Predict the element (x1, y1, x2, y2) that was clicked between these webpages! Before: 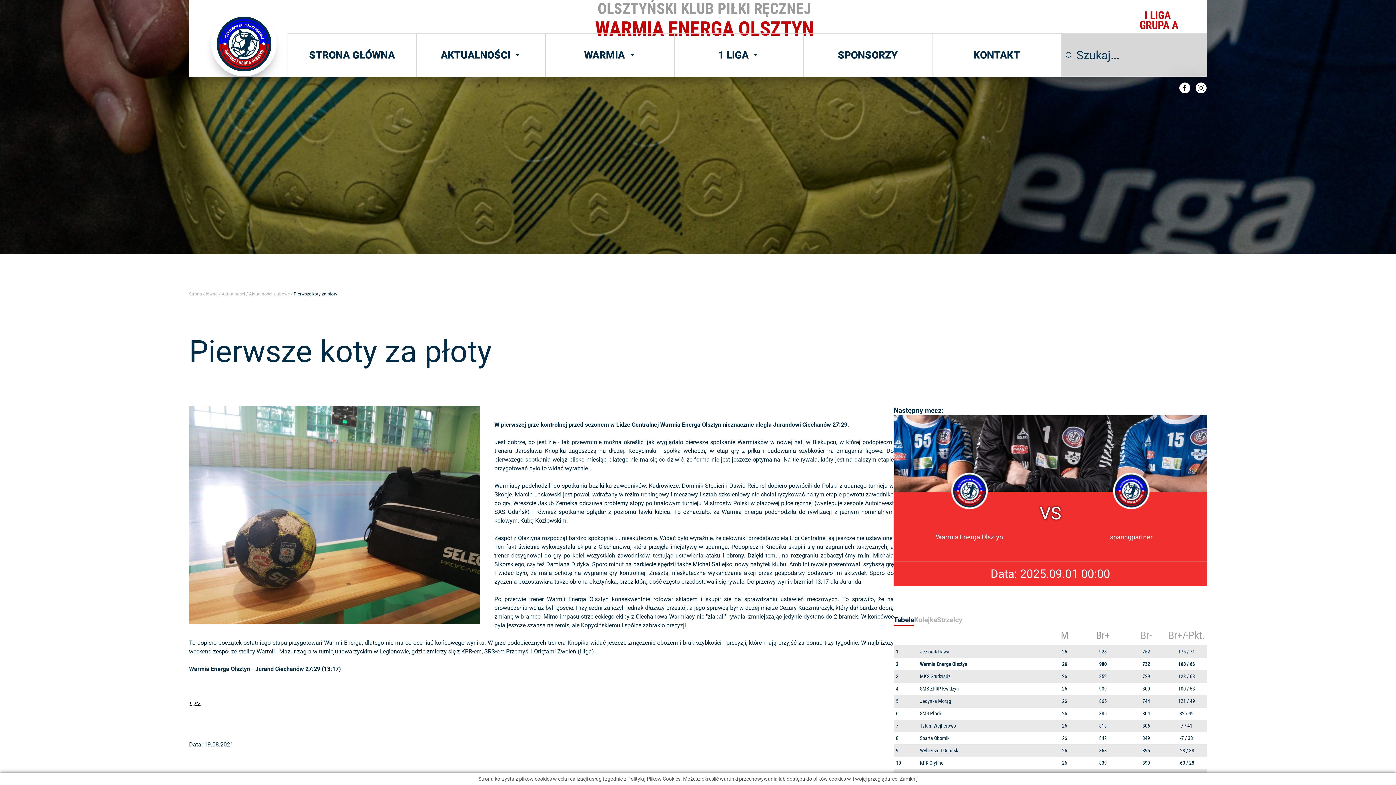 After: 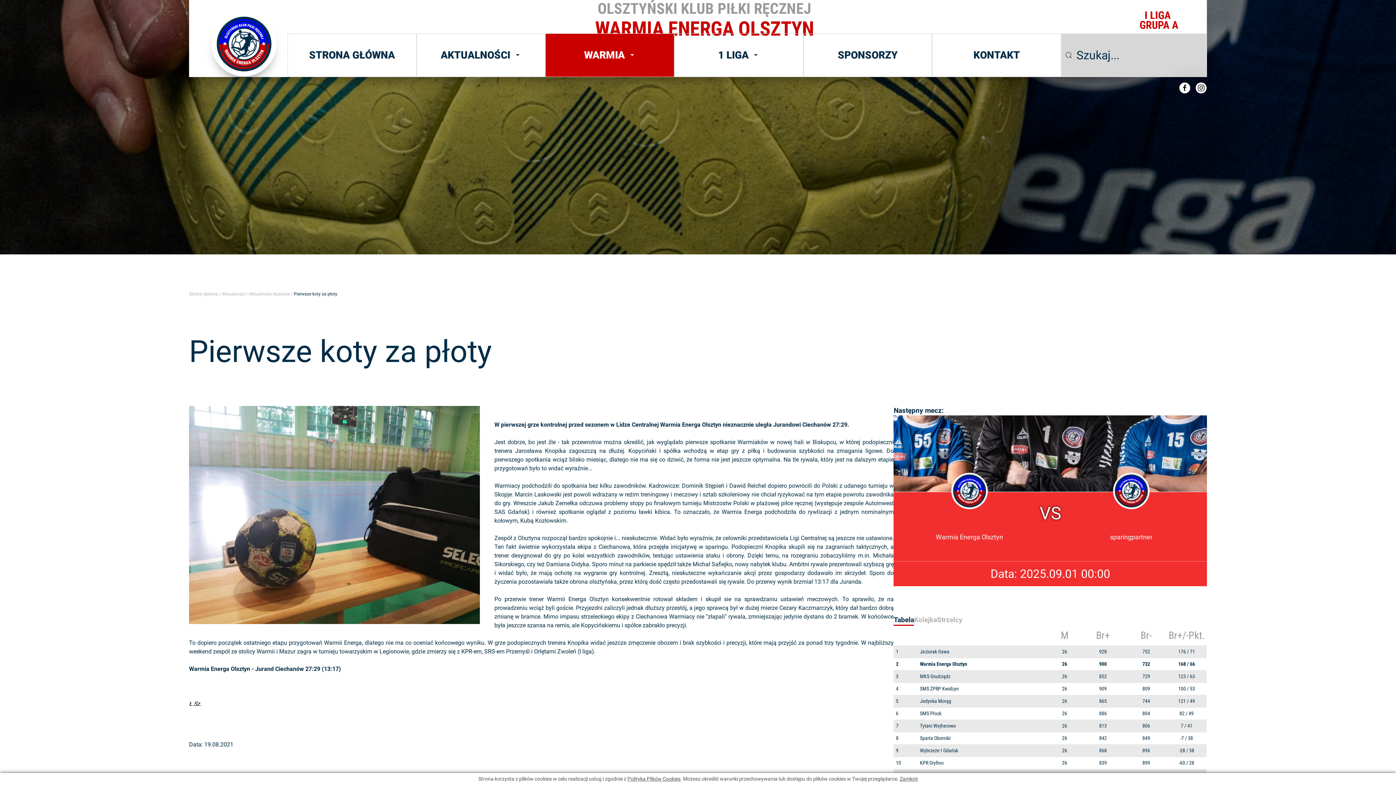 Action: bbox: (545, 33, 674, 76) label: WARMIA